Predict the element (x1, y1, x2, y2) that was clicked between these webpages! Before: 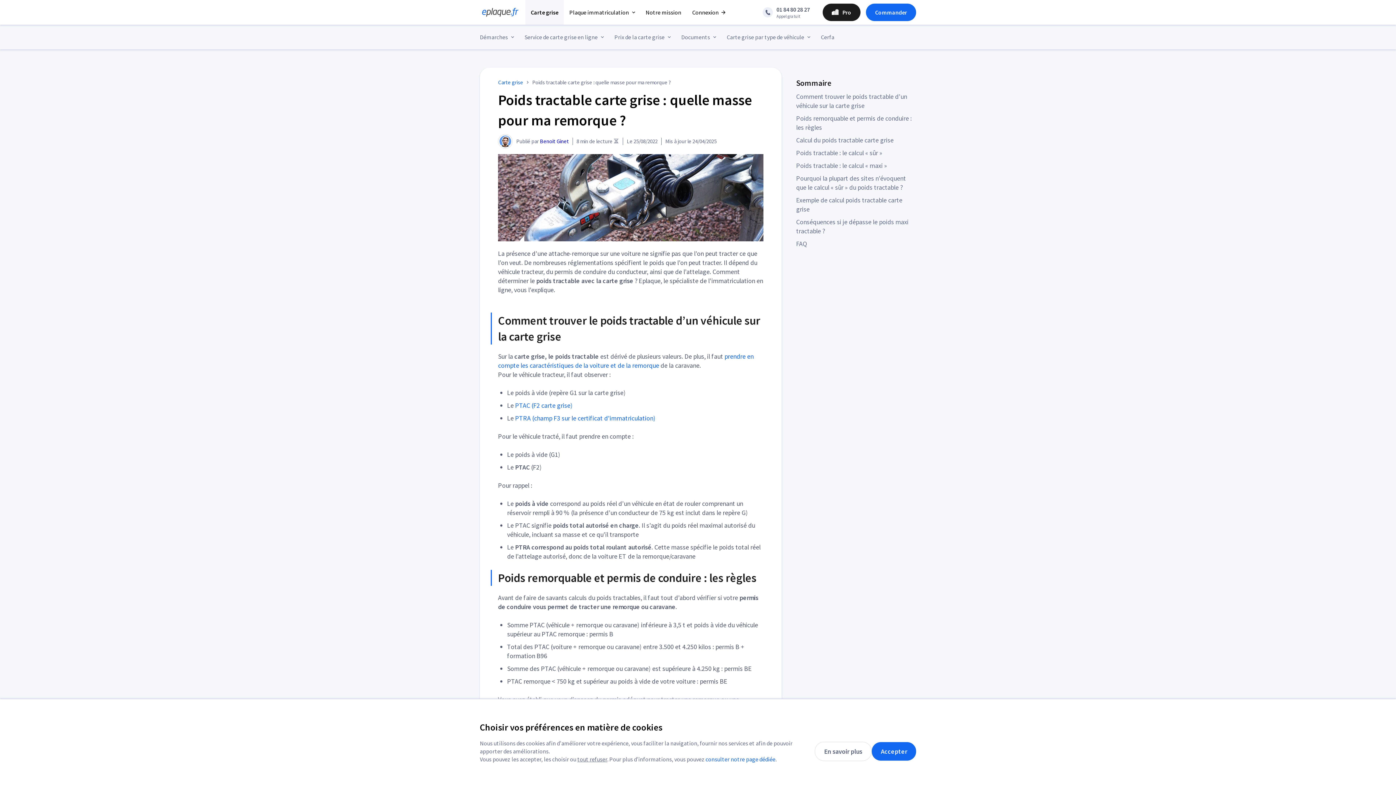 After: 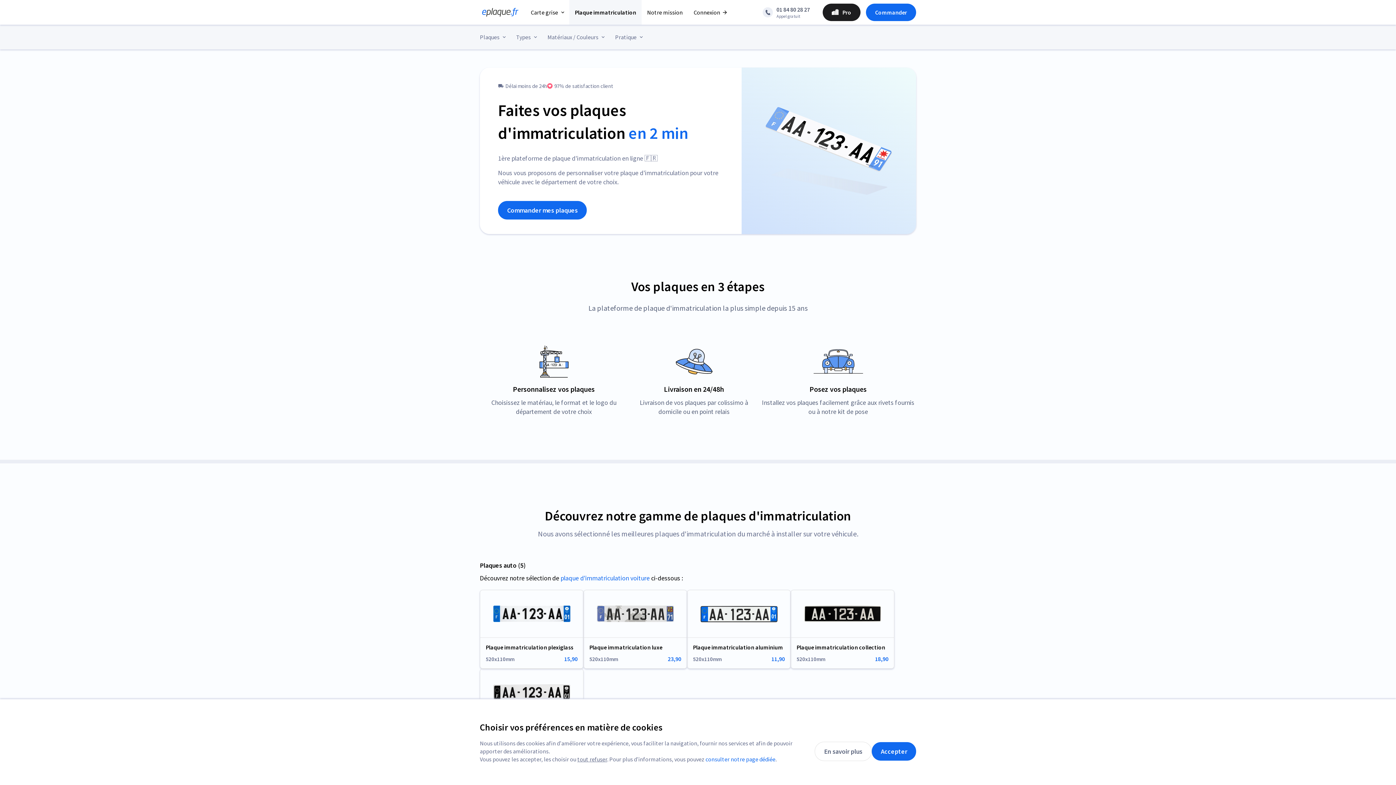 Action: label: Plaque immatriculation bbox: (564, 0, 640, 24)